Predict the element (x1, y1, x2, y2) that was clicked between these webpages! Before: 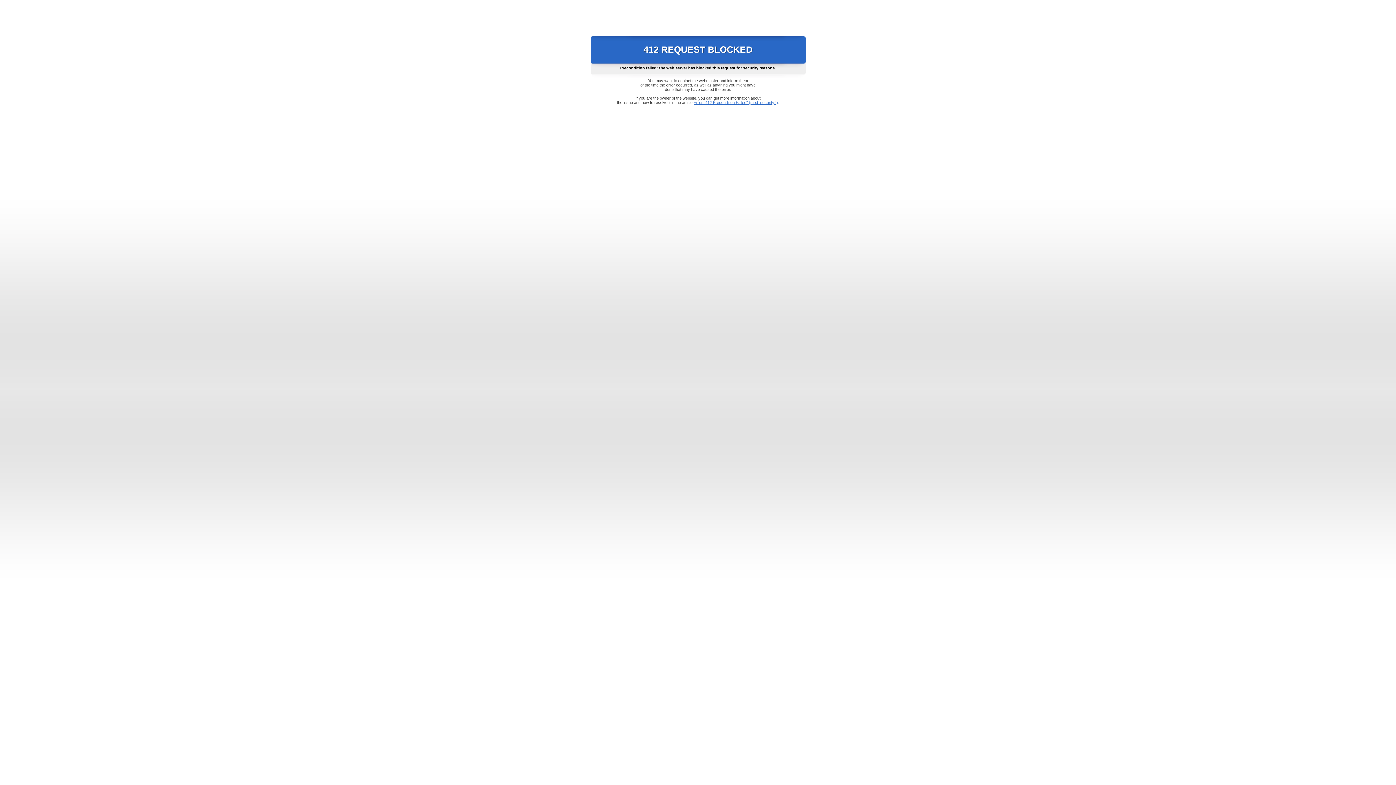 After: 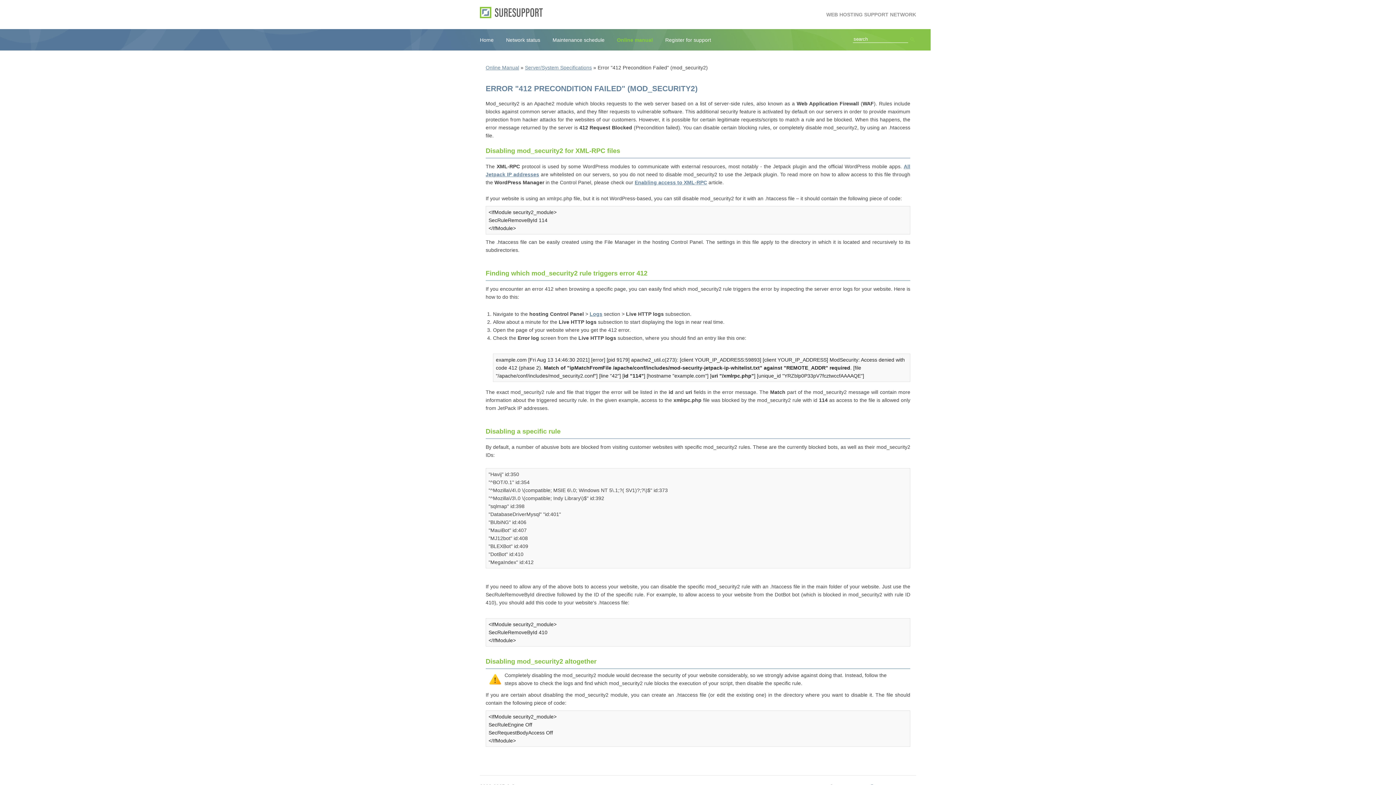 Action: label: Error "412 Precondition Failed" (mod_security2) bbox: (693, 100, 778, 104)